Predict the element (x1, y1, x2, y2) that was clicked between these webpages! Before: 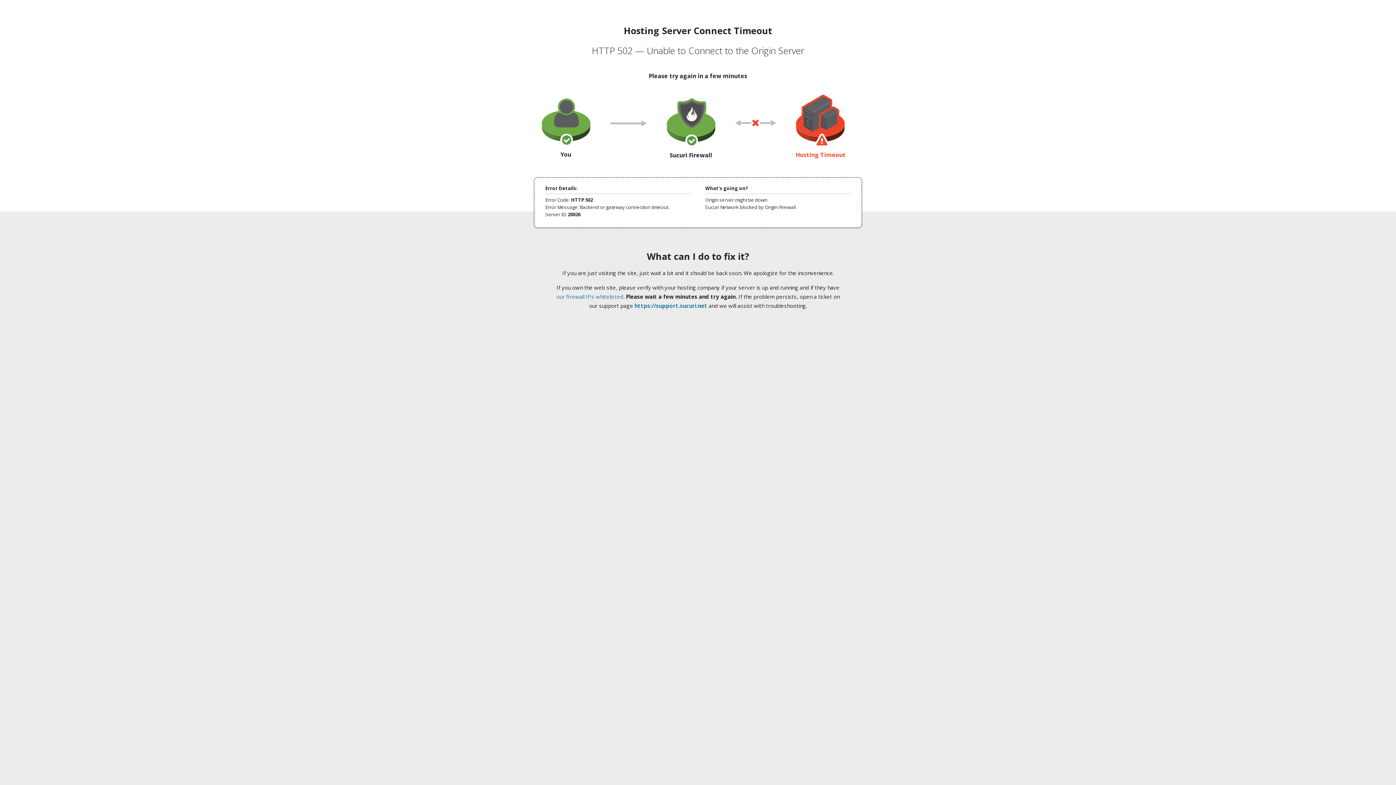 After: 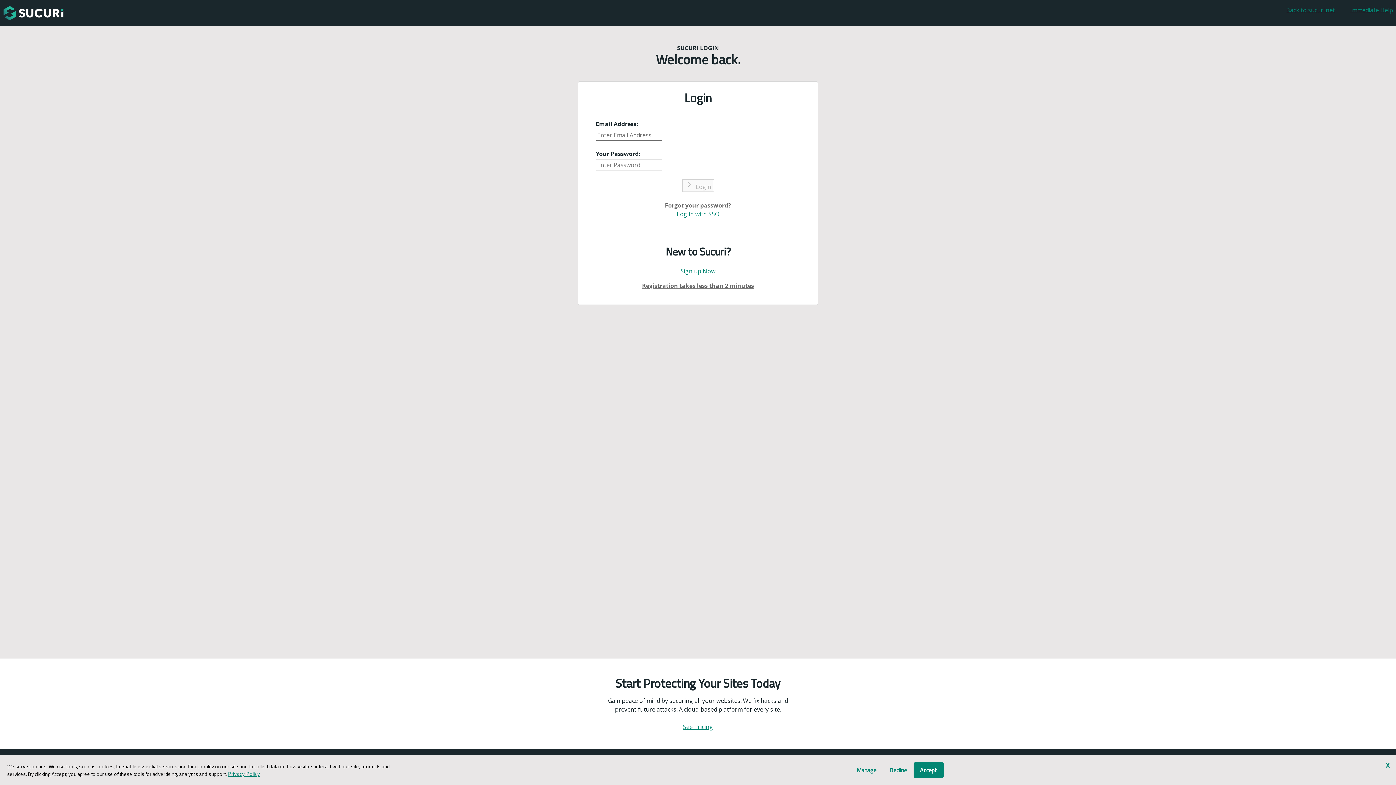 Action: label: https://support.sucuri.net bbox: (634, 302, 707, 309)